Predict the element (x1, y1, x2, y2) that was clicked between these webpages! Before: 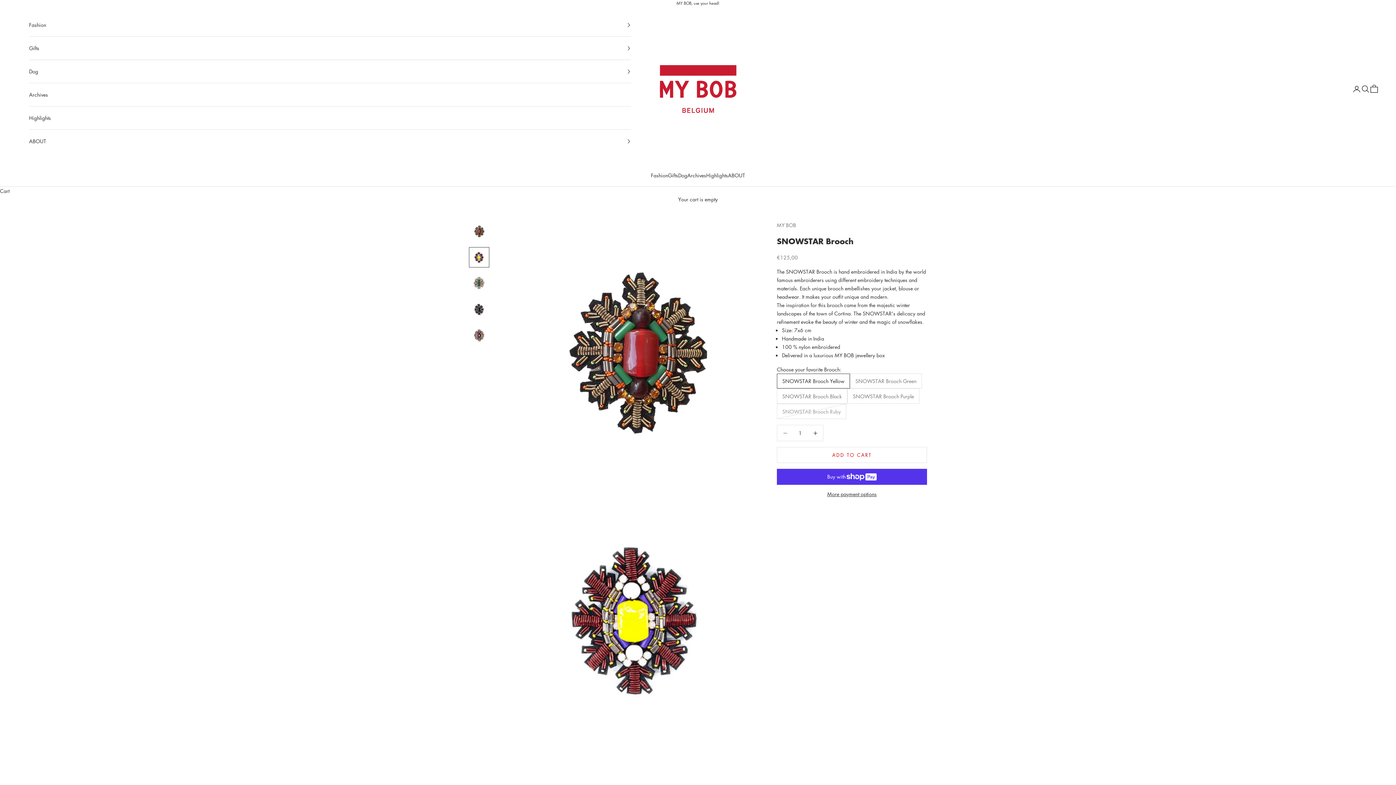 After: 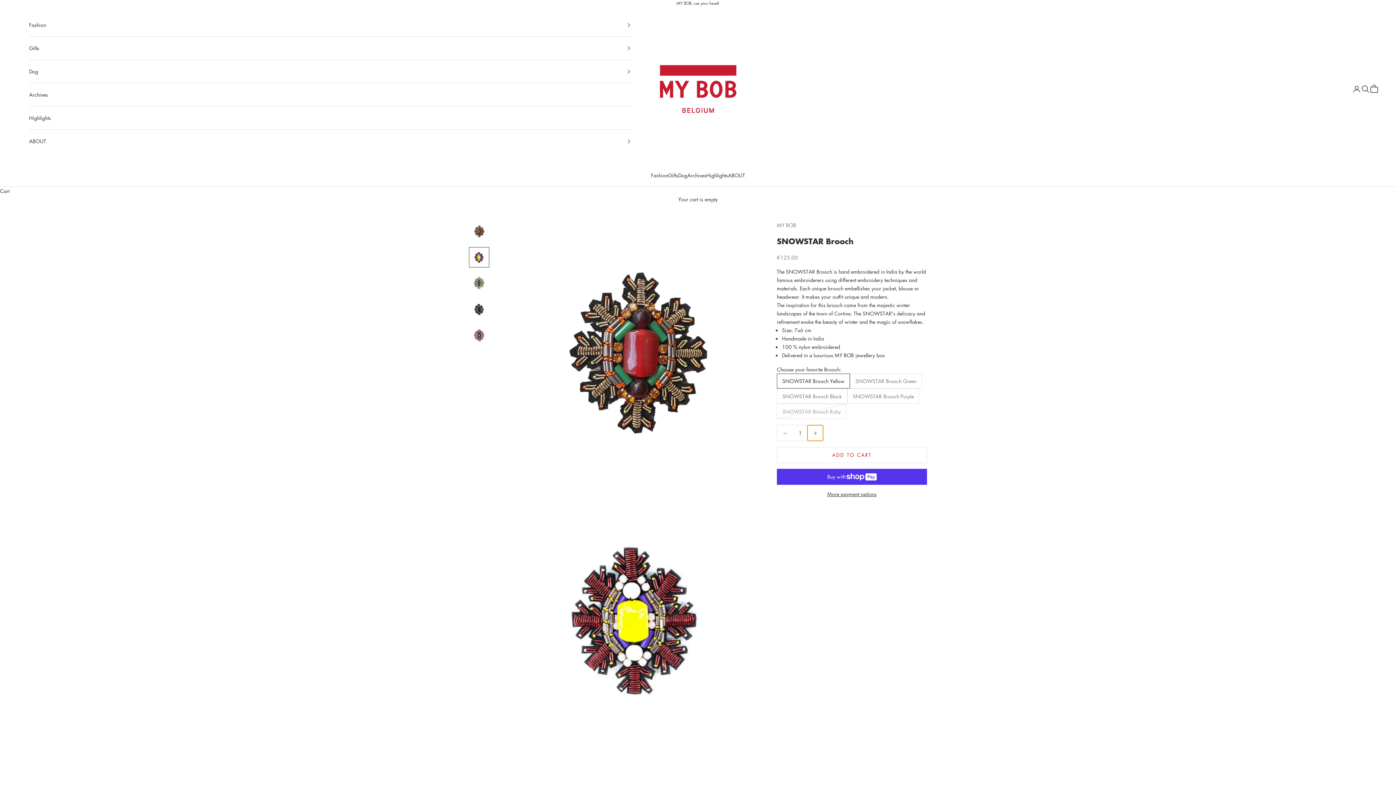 Action: bbox: (807, 425, 823, 441) label: Increase quantity